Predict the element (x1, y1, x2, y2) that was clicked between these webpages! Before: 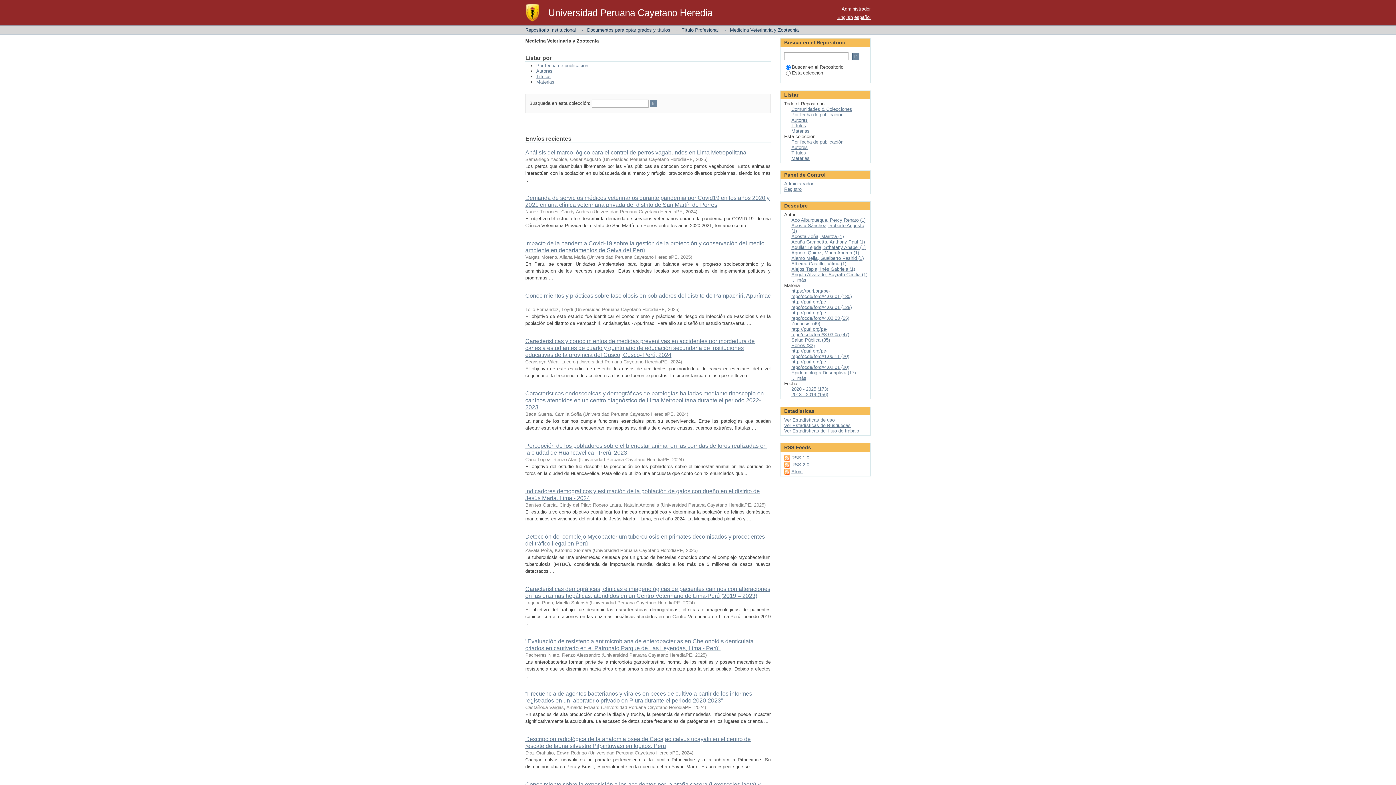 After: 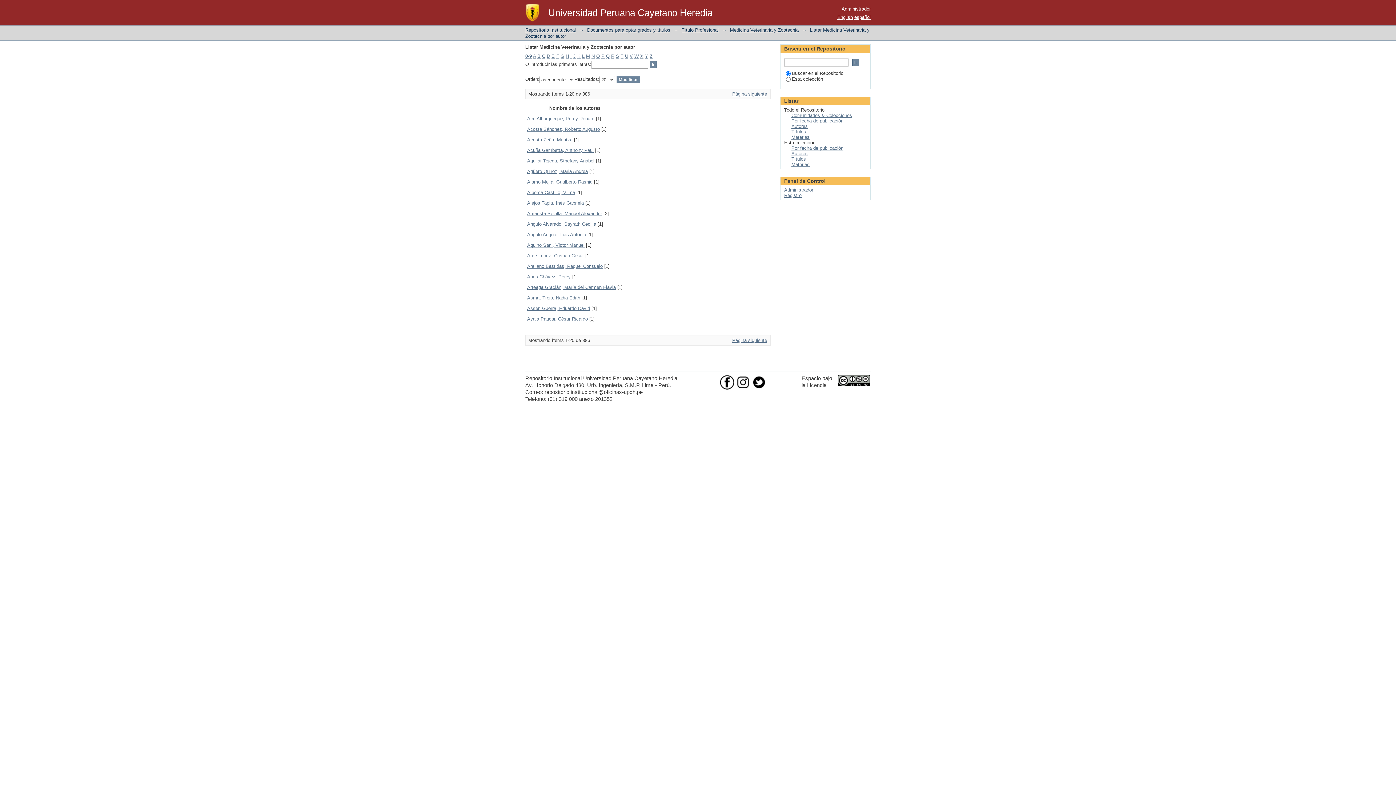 Action: bbox: (536, 68, 552, 73) label: Autores